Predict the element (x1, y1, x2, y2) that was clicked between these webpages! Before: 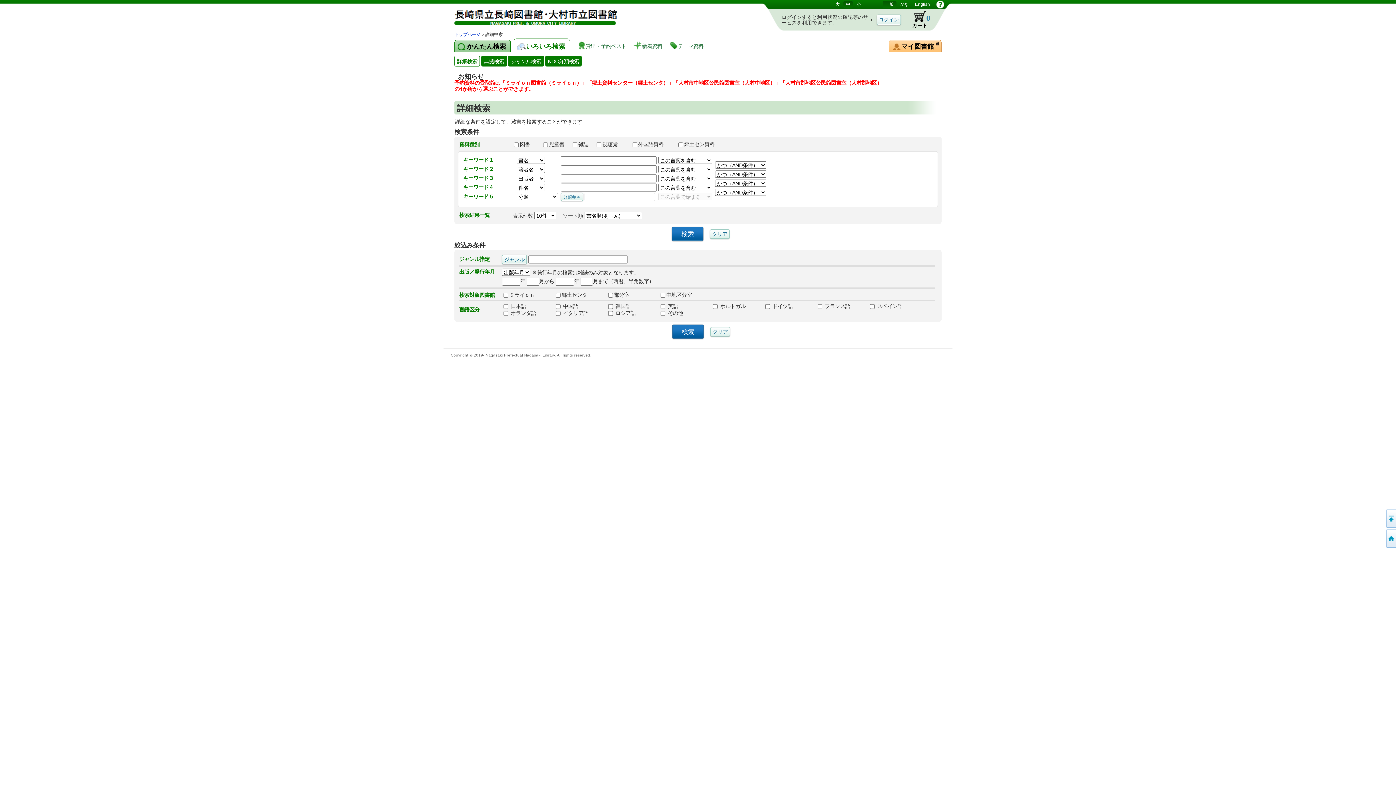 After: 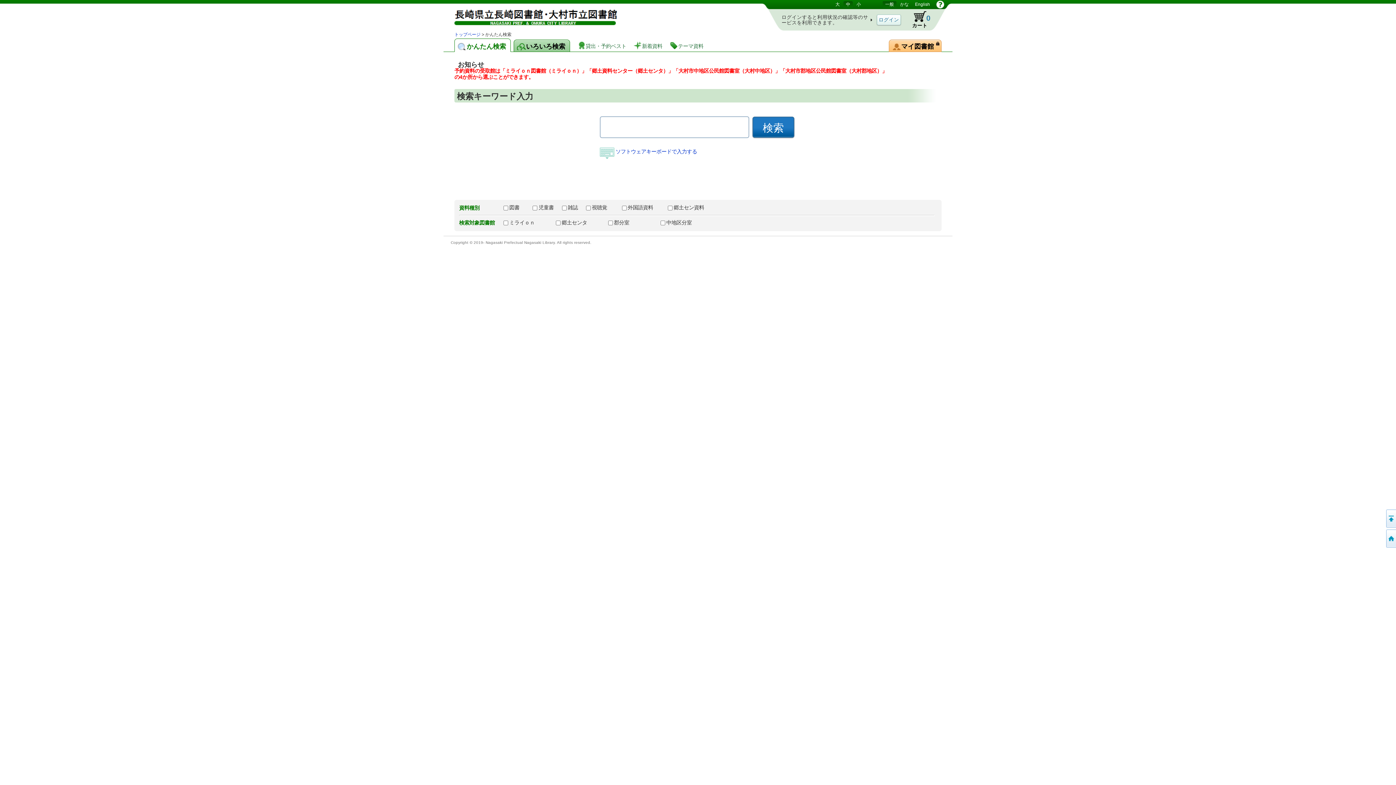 Action: label: かんたん検索 bbox: (454, 39, 510, 52)